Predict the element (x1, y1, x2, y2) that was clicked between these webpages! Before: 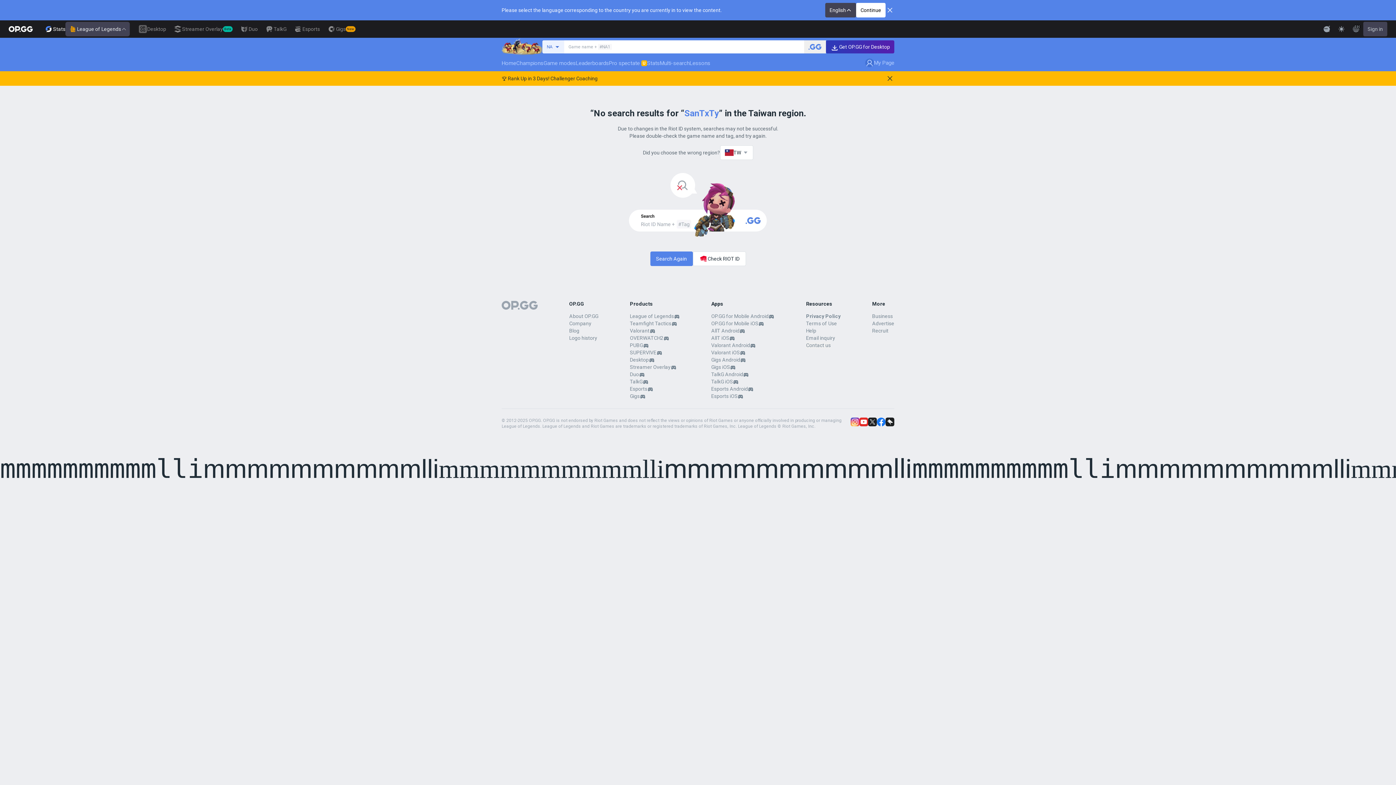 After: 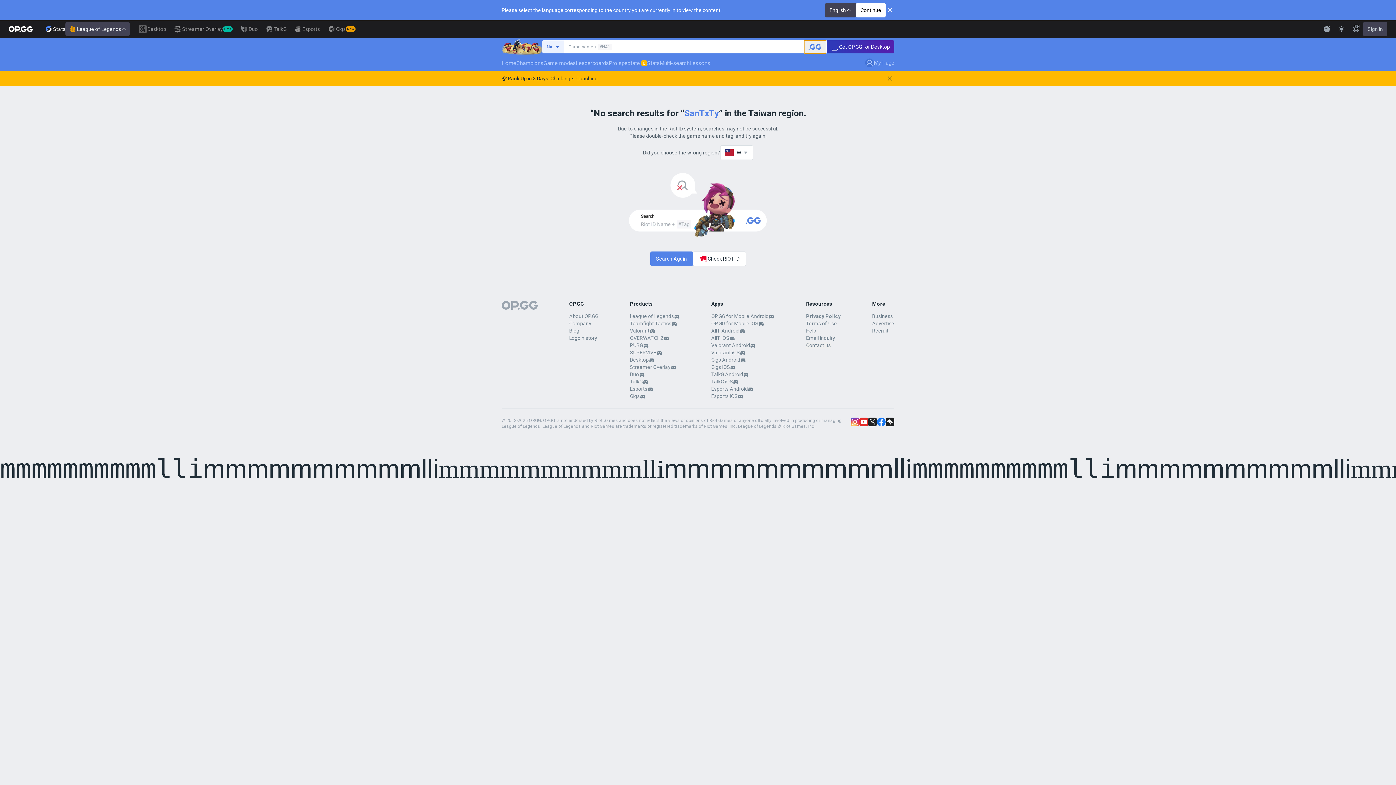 Action: label: Search a summoner bbox: (804, 40, 826, 53)